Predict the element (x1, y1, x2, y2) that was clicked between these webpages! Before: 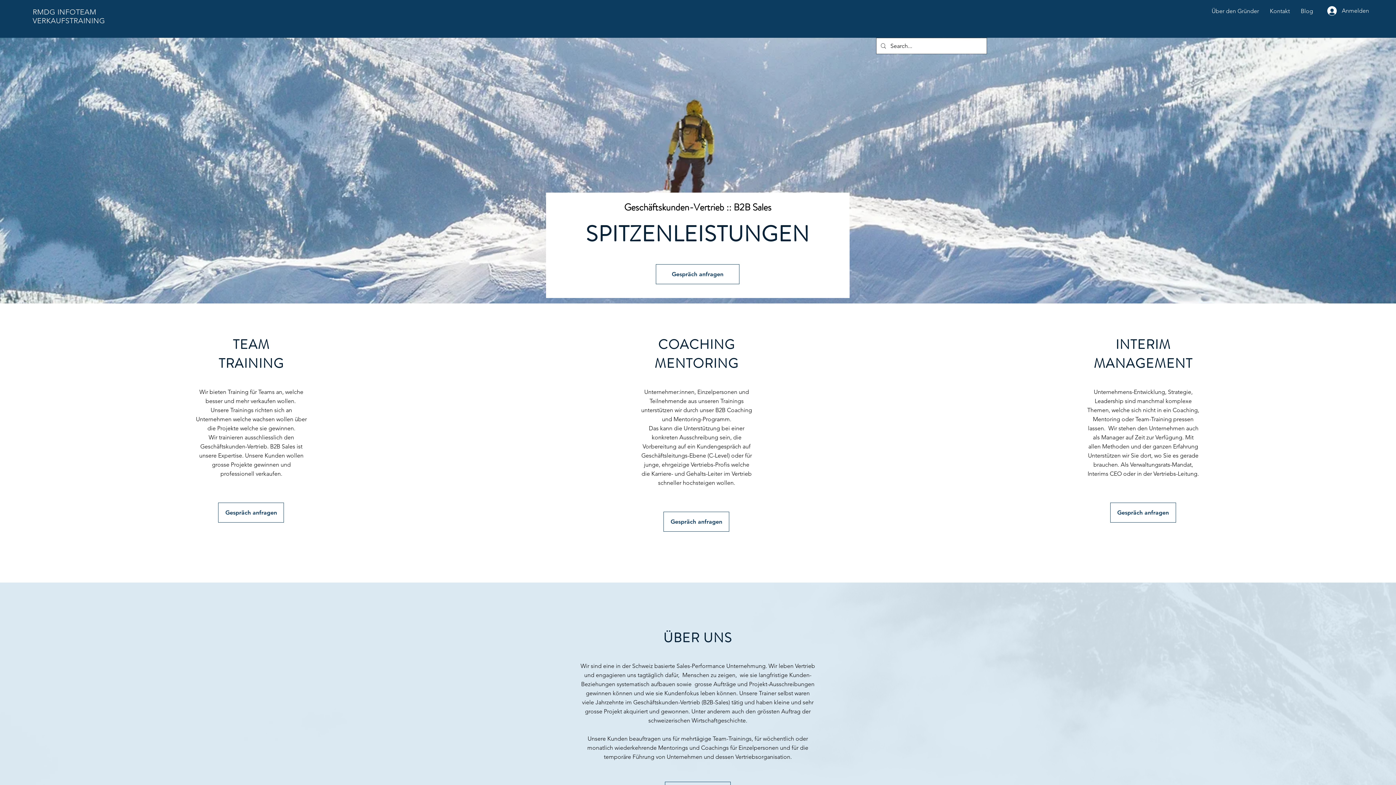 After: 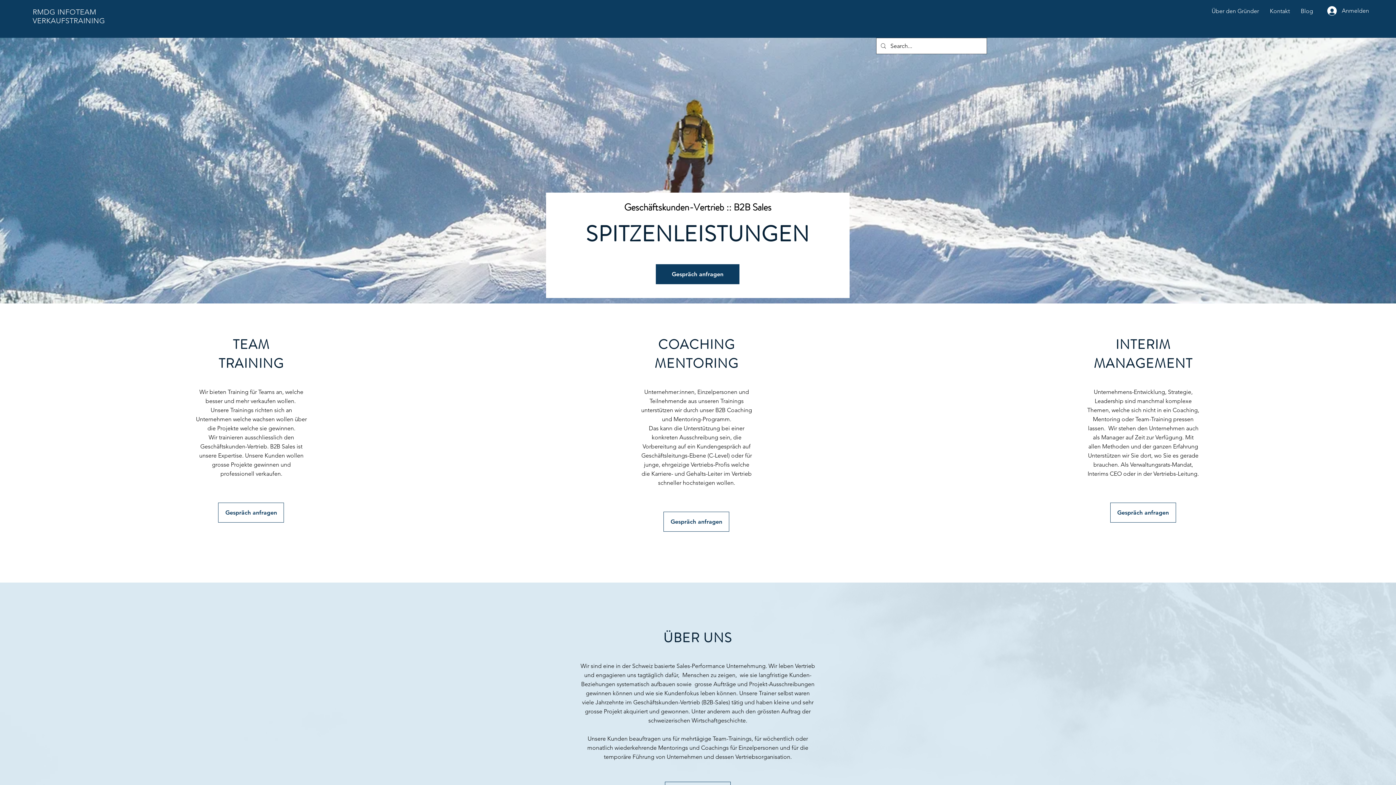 Action: bbox: (656, 264, 739, 284) label: Gespräch anfragen